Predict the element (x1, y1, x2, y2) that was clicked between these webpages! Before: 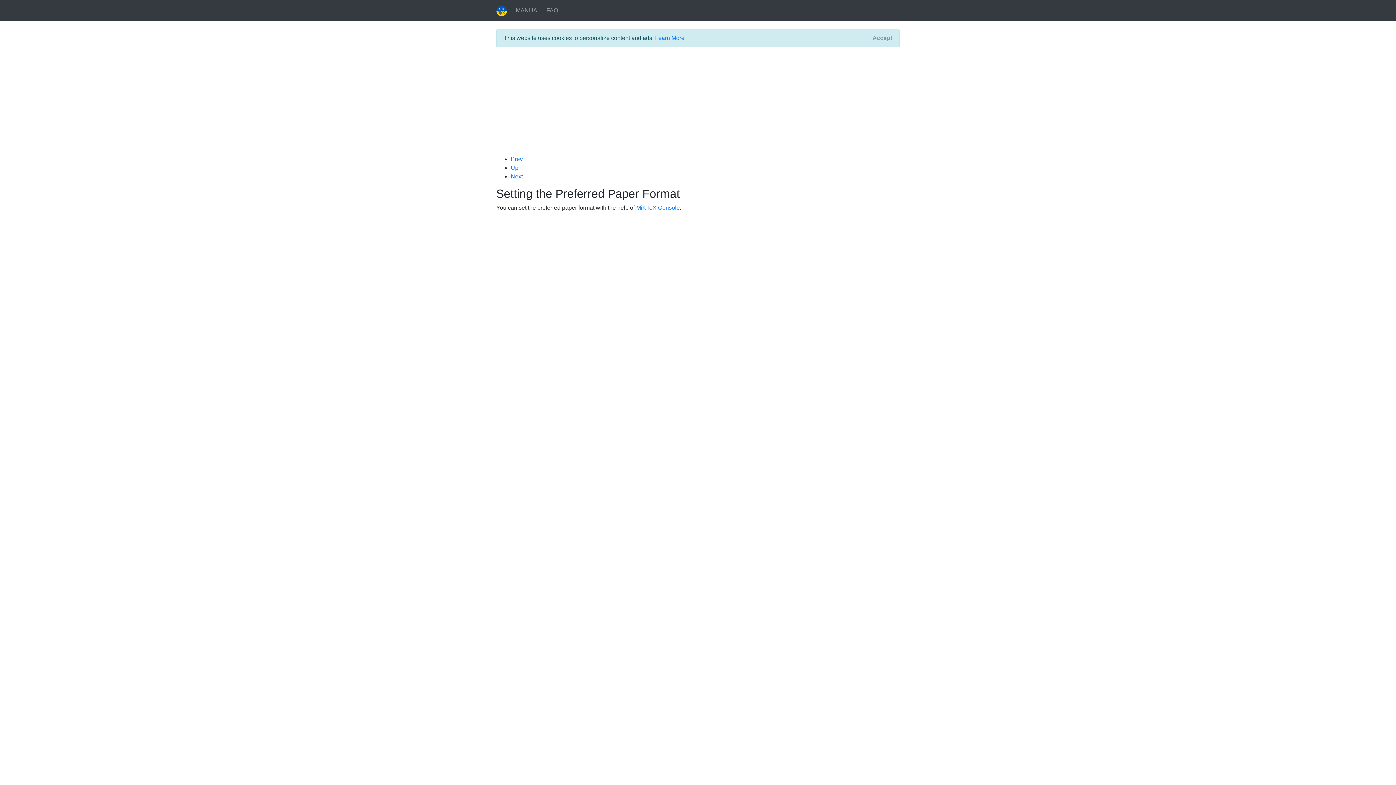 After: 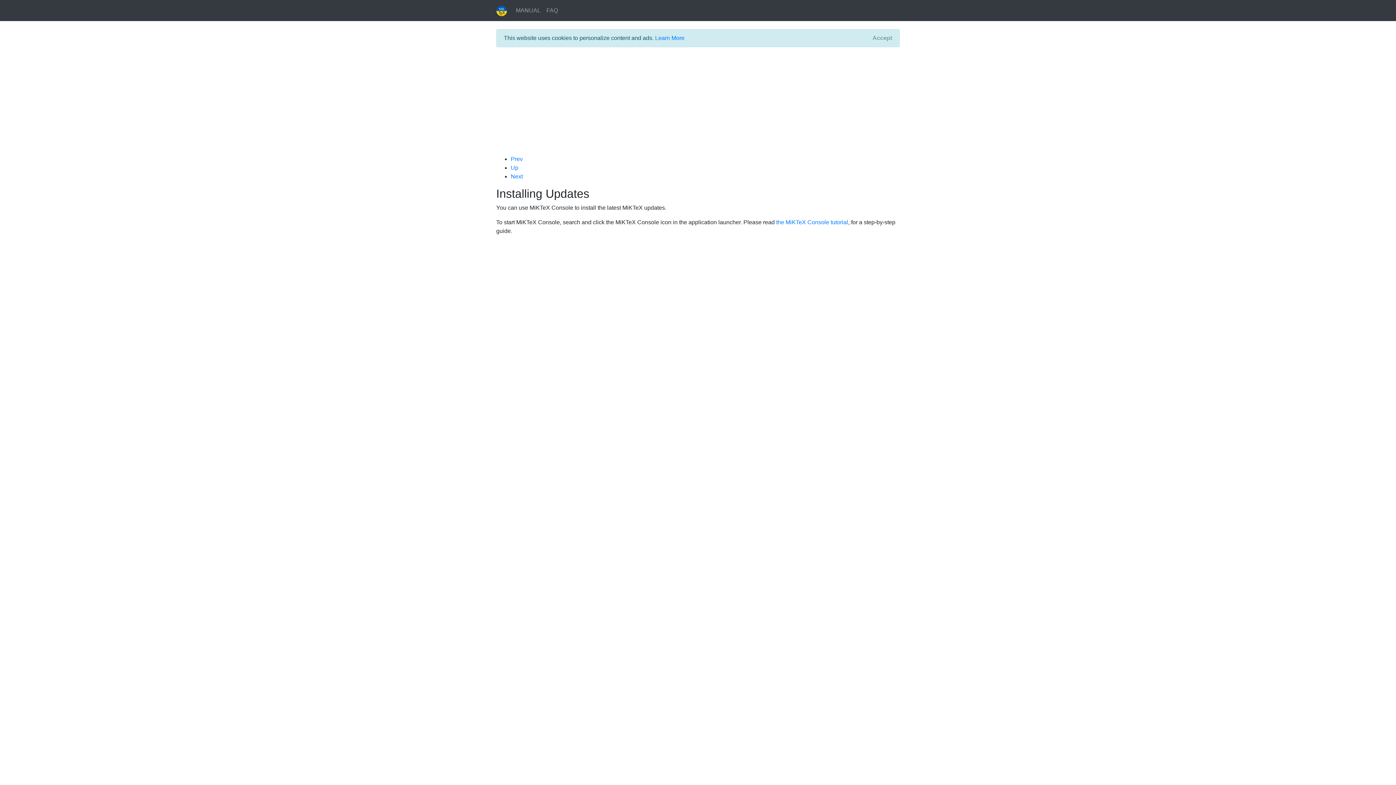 Action: label: Next bbox: (510, 173, 522, 179)